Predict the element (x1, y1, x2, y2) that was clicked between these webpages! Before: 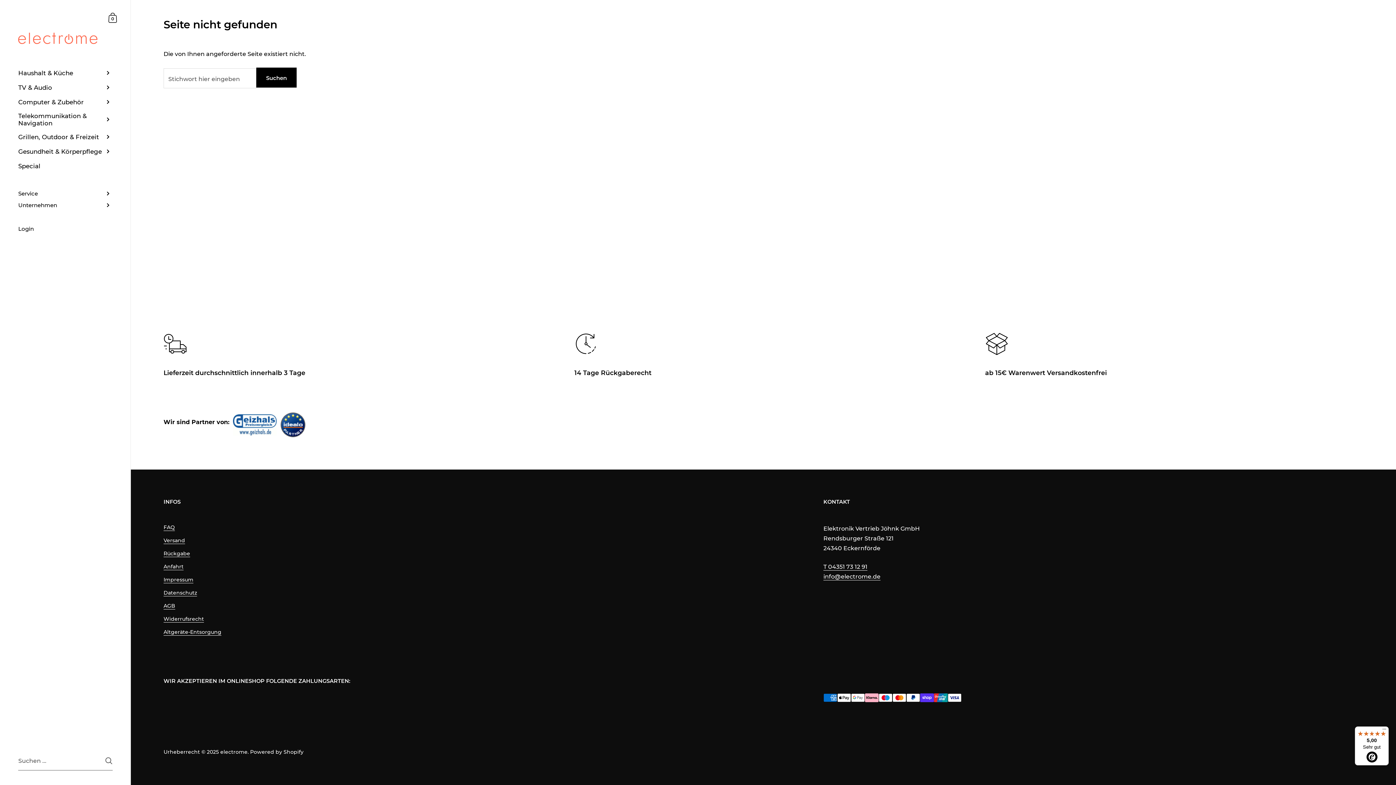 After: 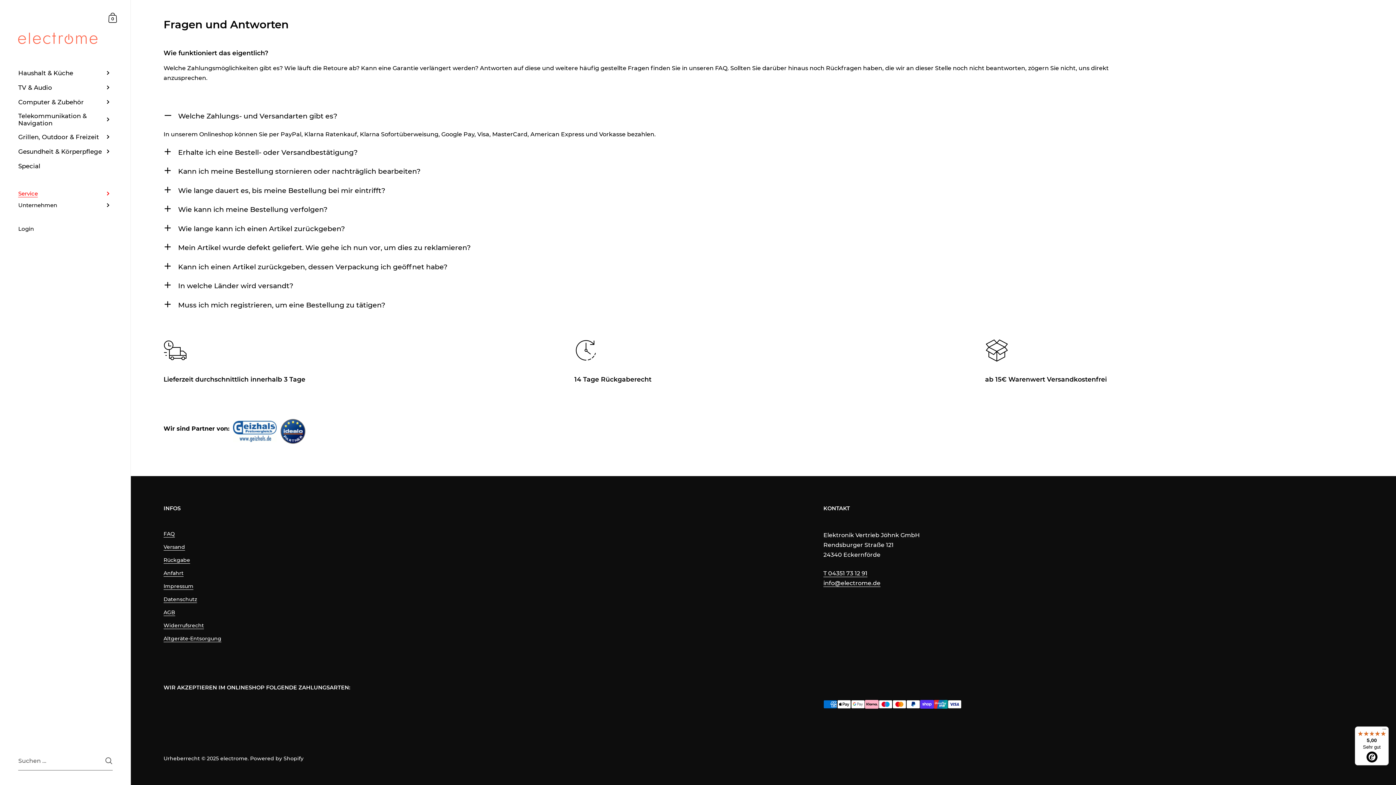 Action: label: FAQ bbox: (163, 524, 174, 531)